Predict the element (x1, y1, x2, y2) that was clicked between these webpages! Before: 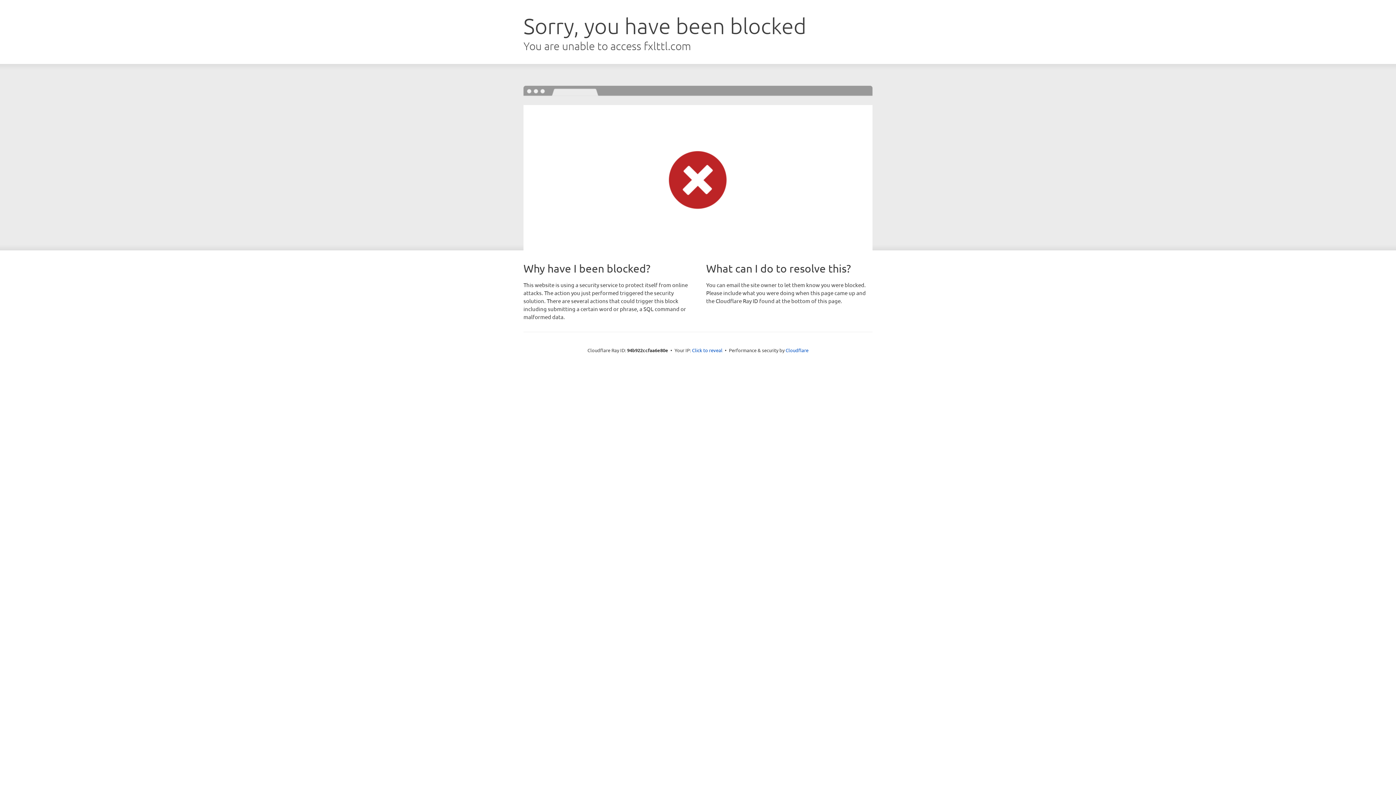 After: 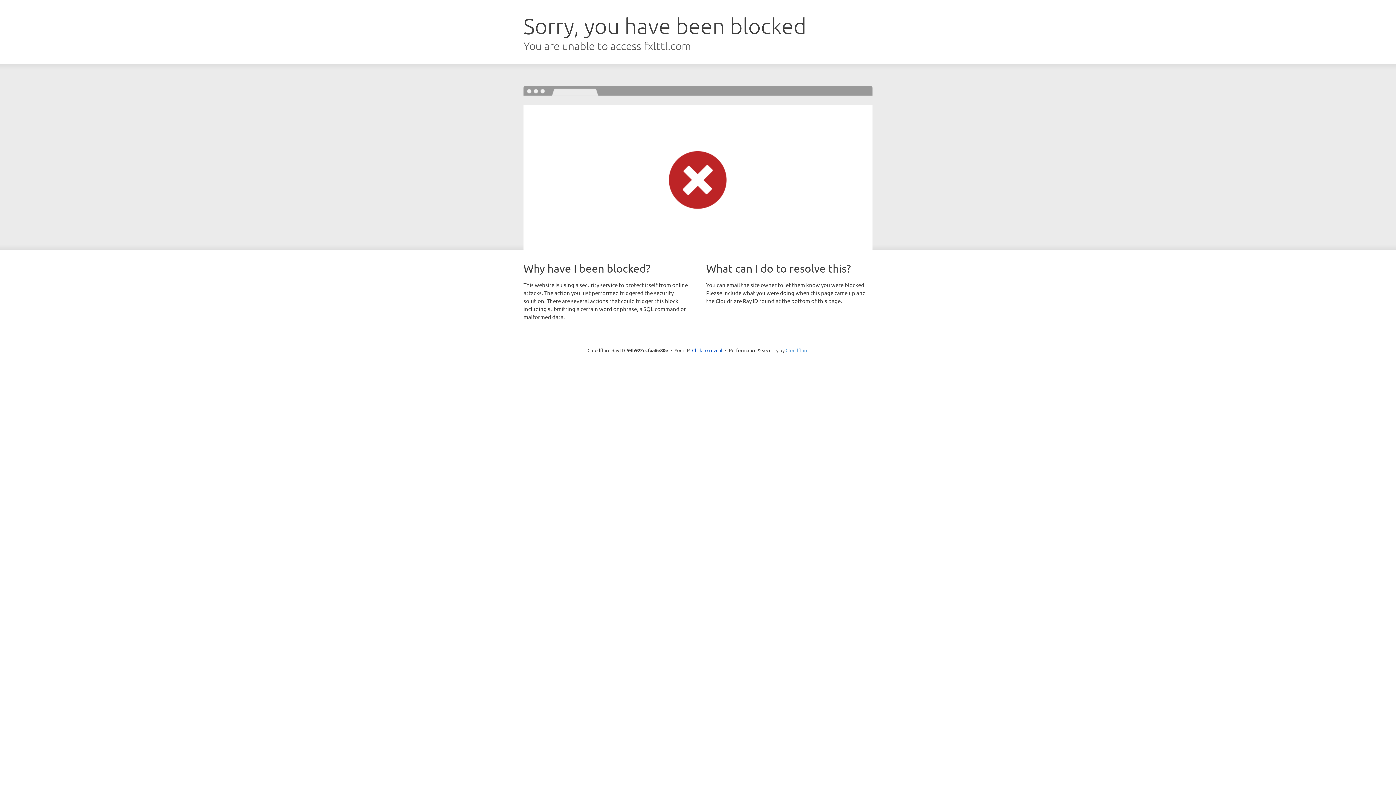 Action: label: Cloudflare bbox: (785, 347, 808, 353)